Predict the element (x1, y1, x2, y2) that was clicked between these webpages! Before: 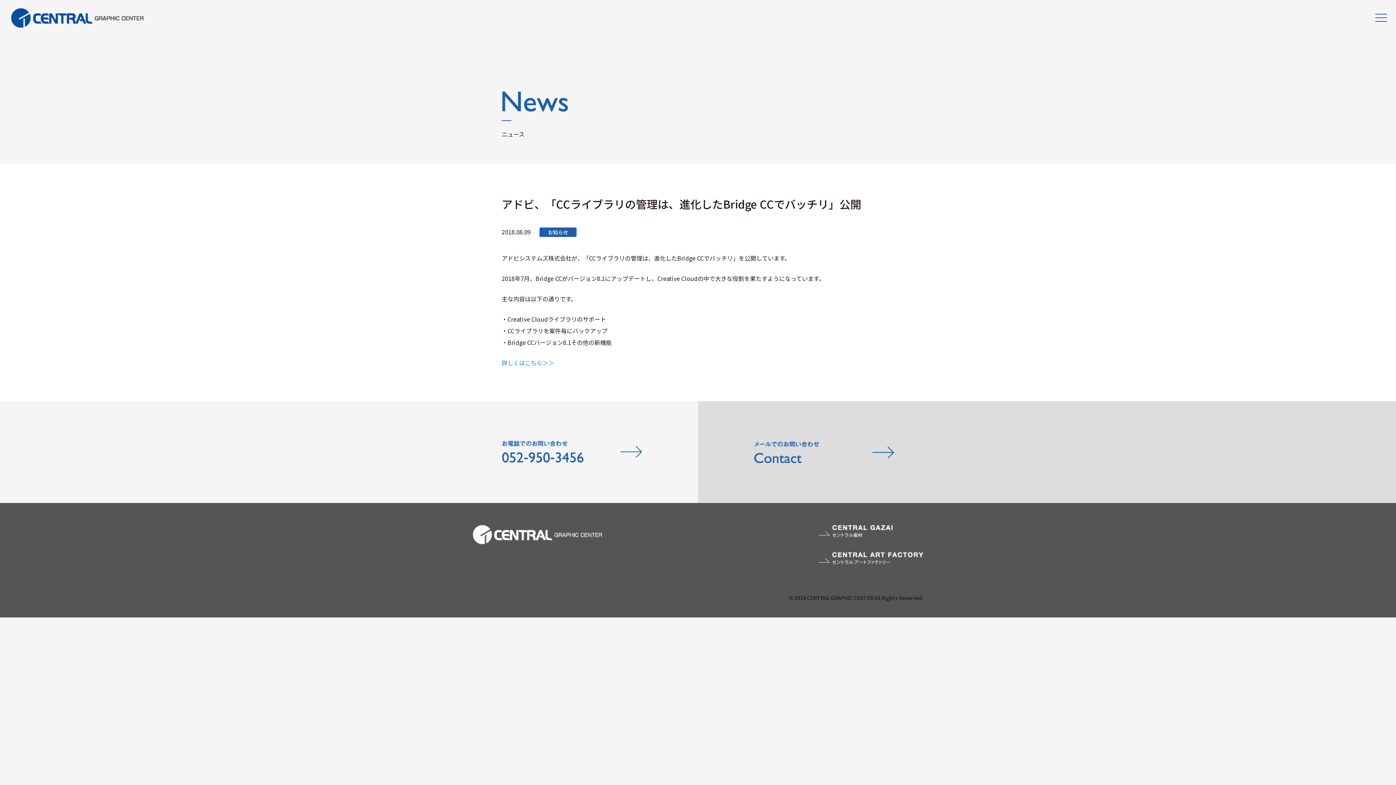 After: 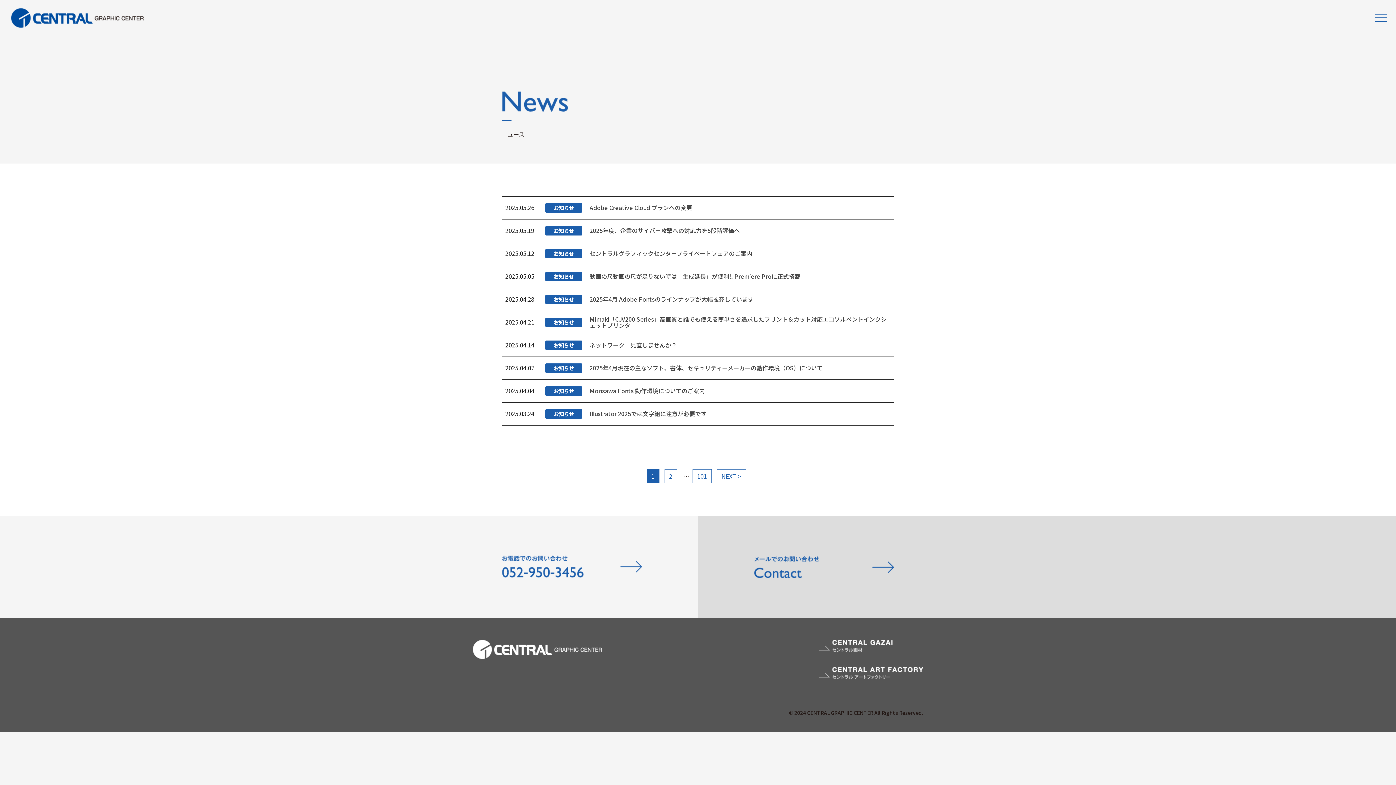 Action: bbox: (539, 227, 576, 237) label: お知らせ